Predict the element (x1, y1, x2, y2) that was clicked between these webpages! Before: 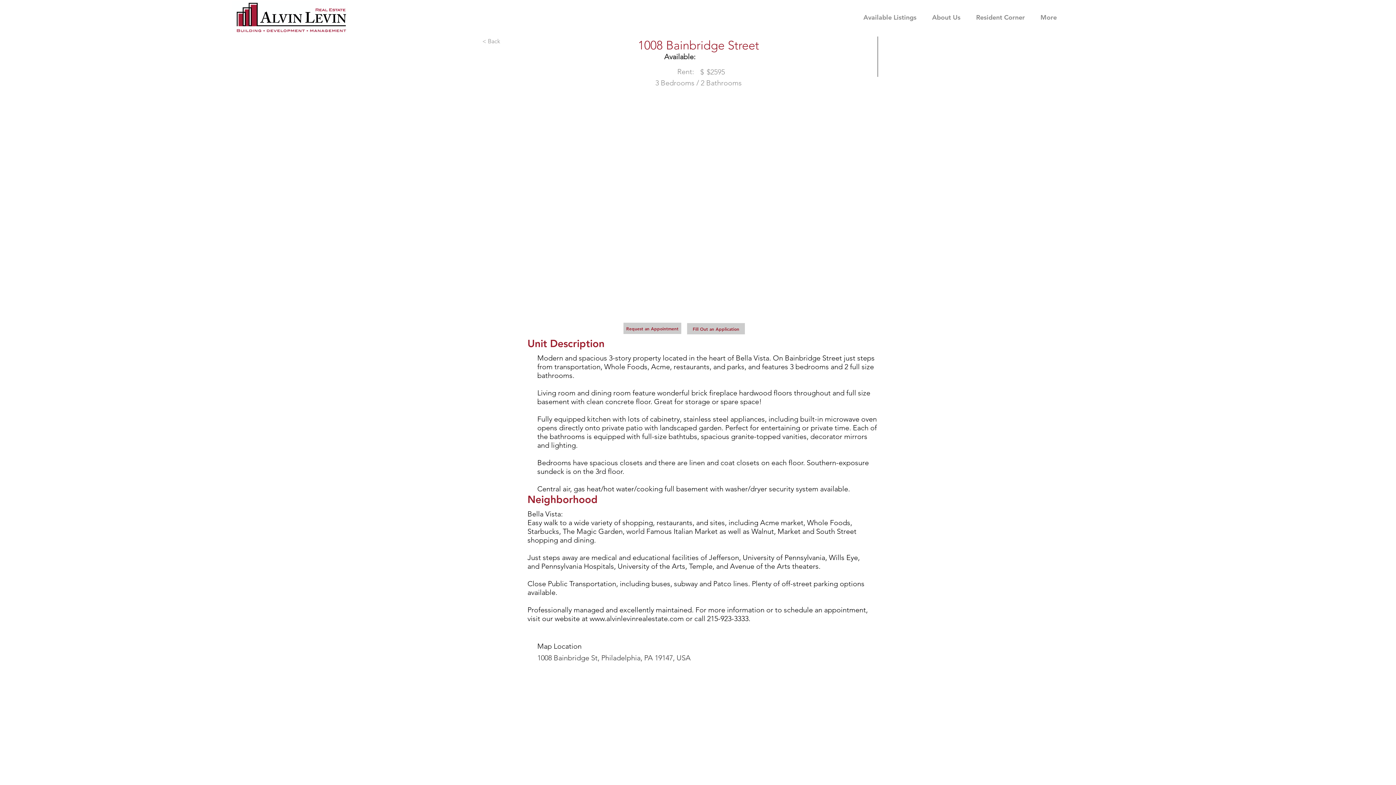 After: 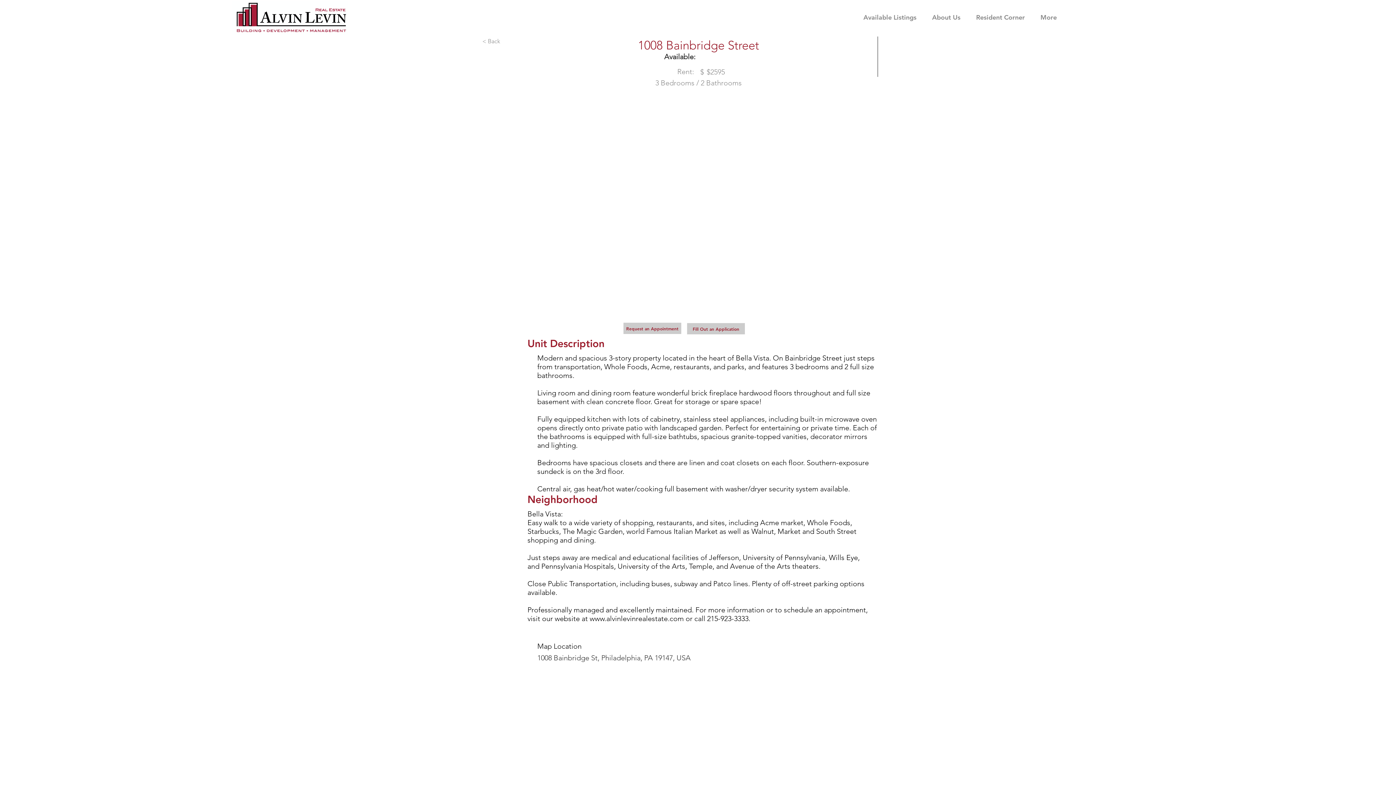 Action: label: Resident Corner bbox: (972, 7, 1037, 27)